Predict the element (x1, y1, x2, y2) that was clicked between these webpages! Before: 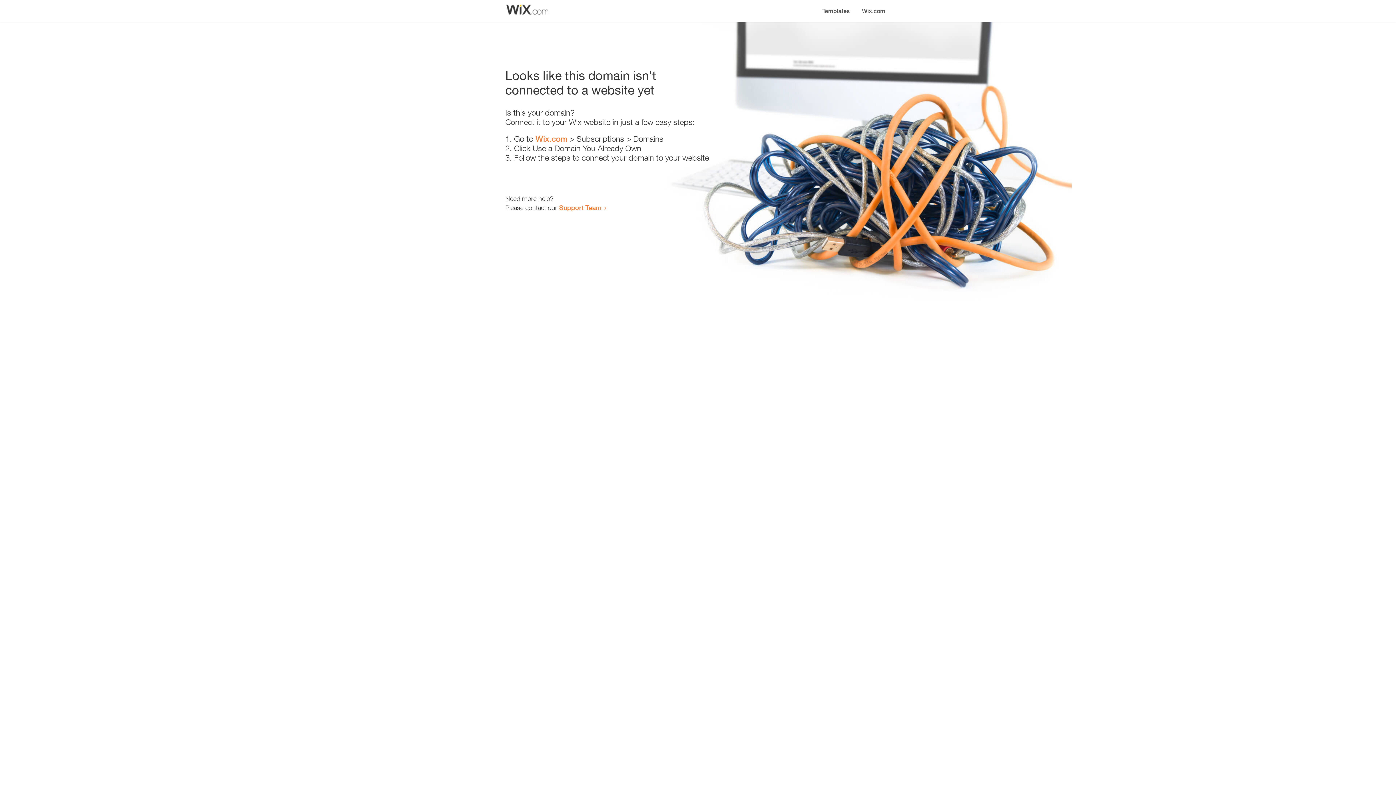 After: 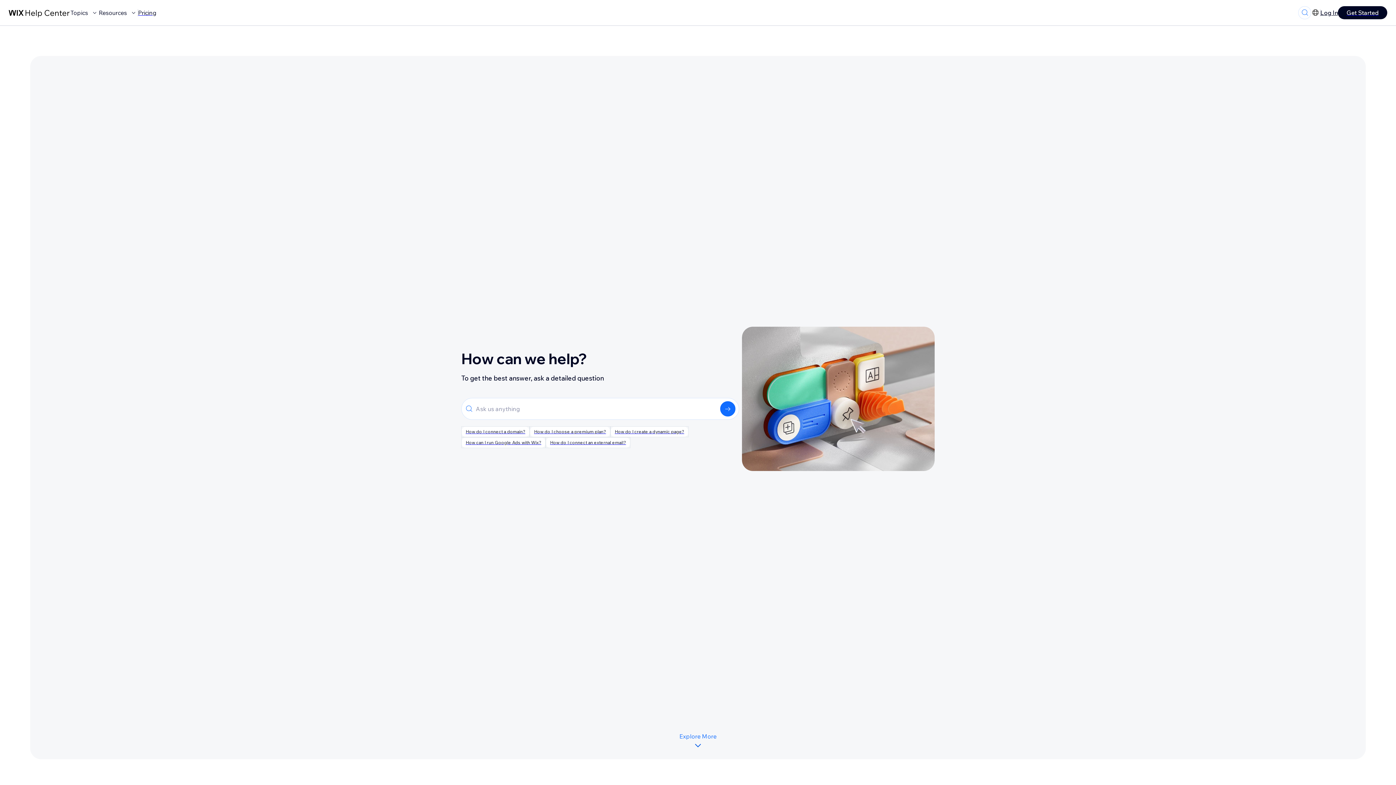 Action: label: Support Team bbox: (559, 203, 601, 211)